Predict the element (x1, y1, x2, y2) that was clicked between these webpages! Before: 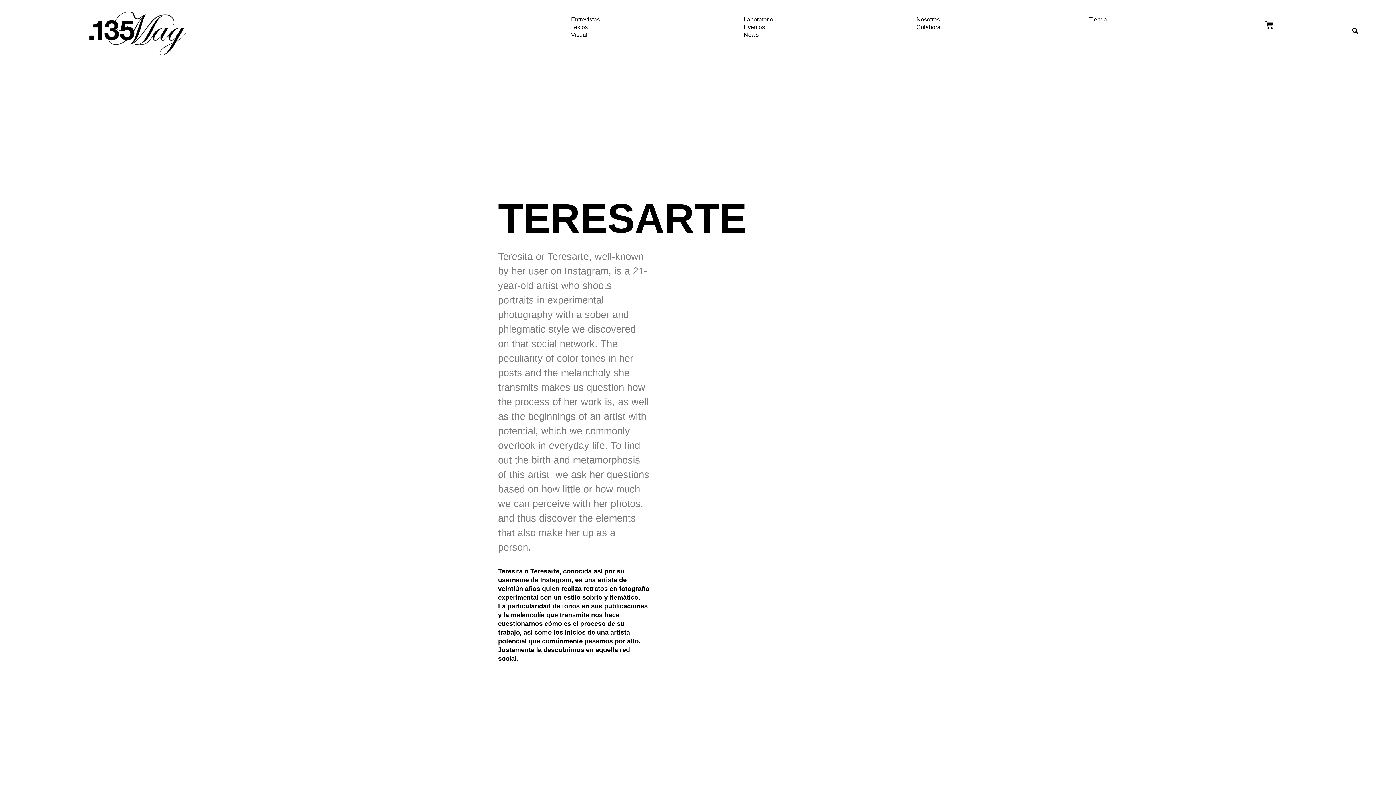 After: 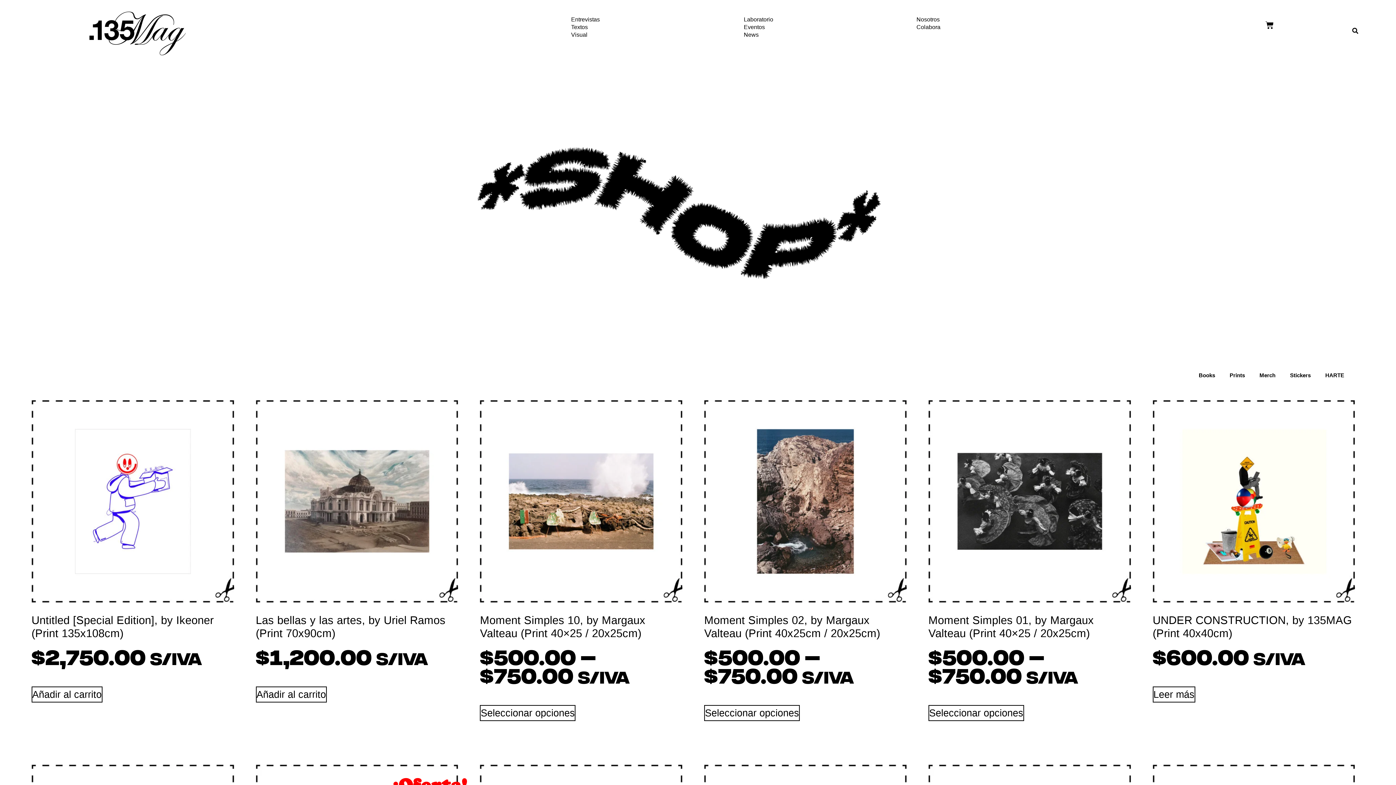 Action: label: Tienda bbox: (1082, 15, 1251, 23)